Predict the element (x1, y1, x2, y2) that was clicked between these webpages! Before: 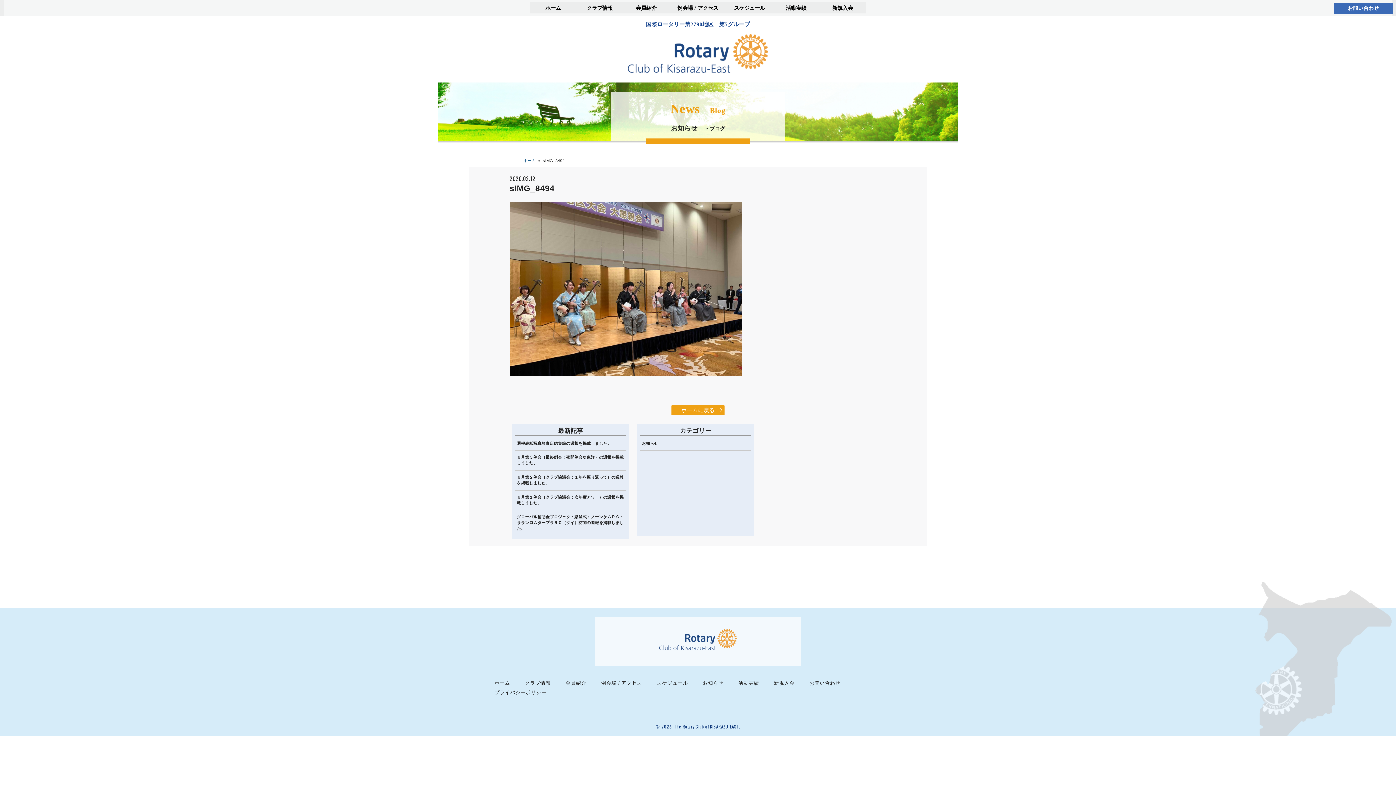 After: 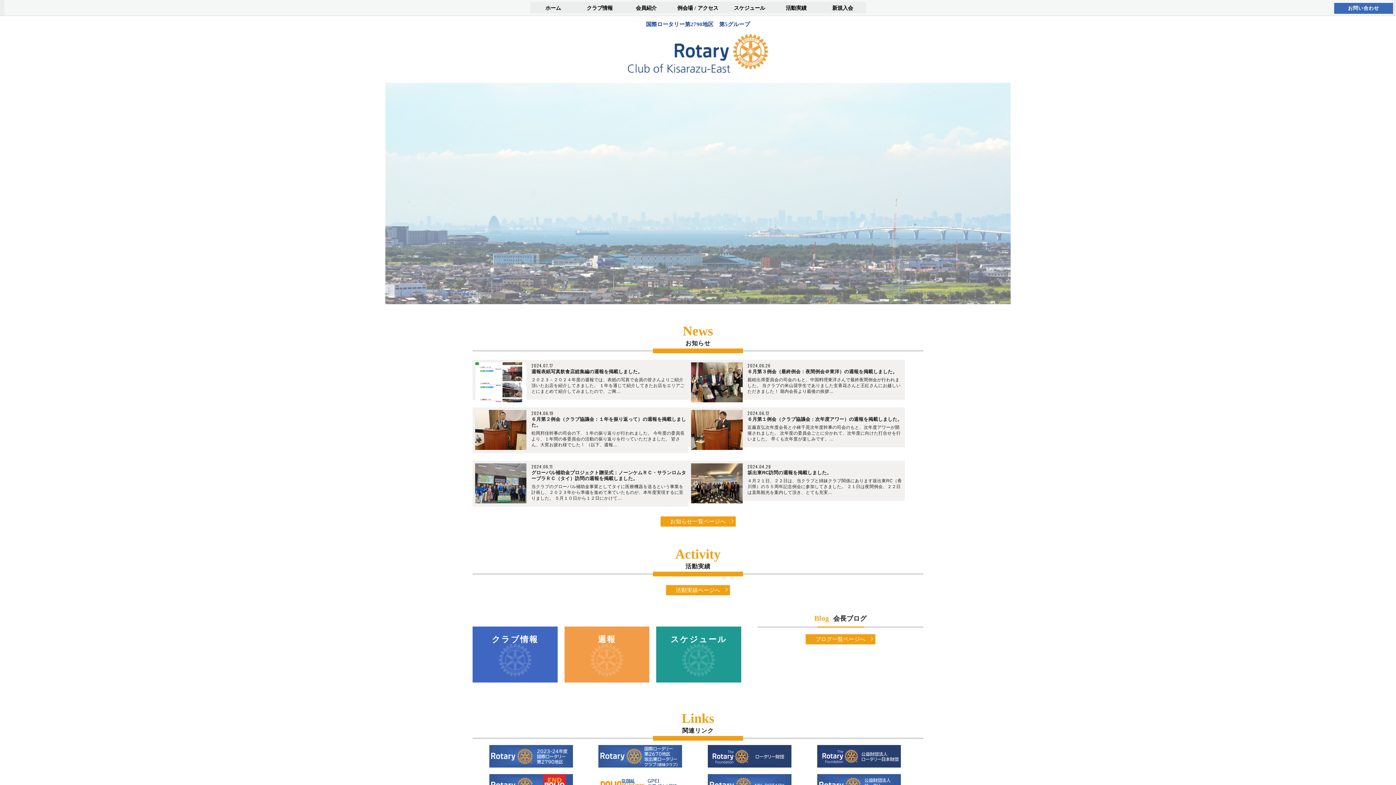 Action: label: ホーム bbox: (487, 679, 517, 688)